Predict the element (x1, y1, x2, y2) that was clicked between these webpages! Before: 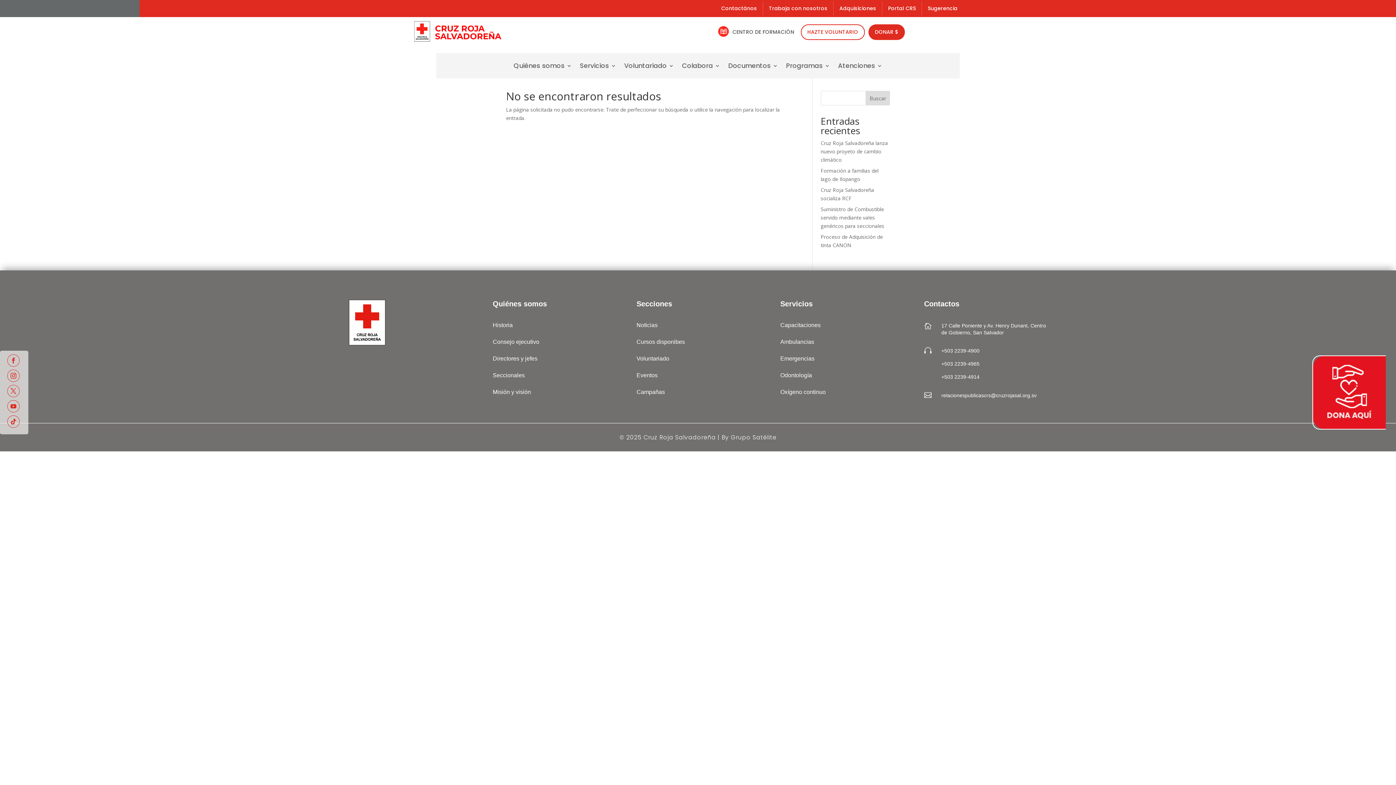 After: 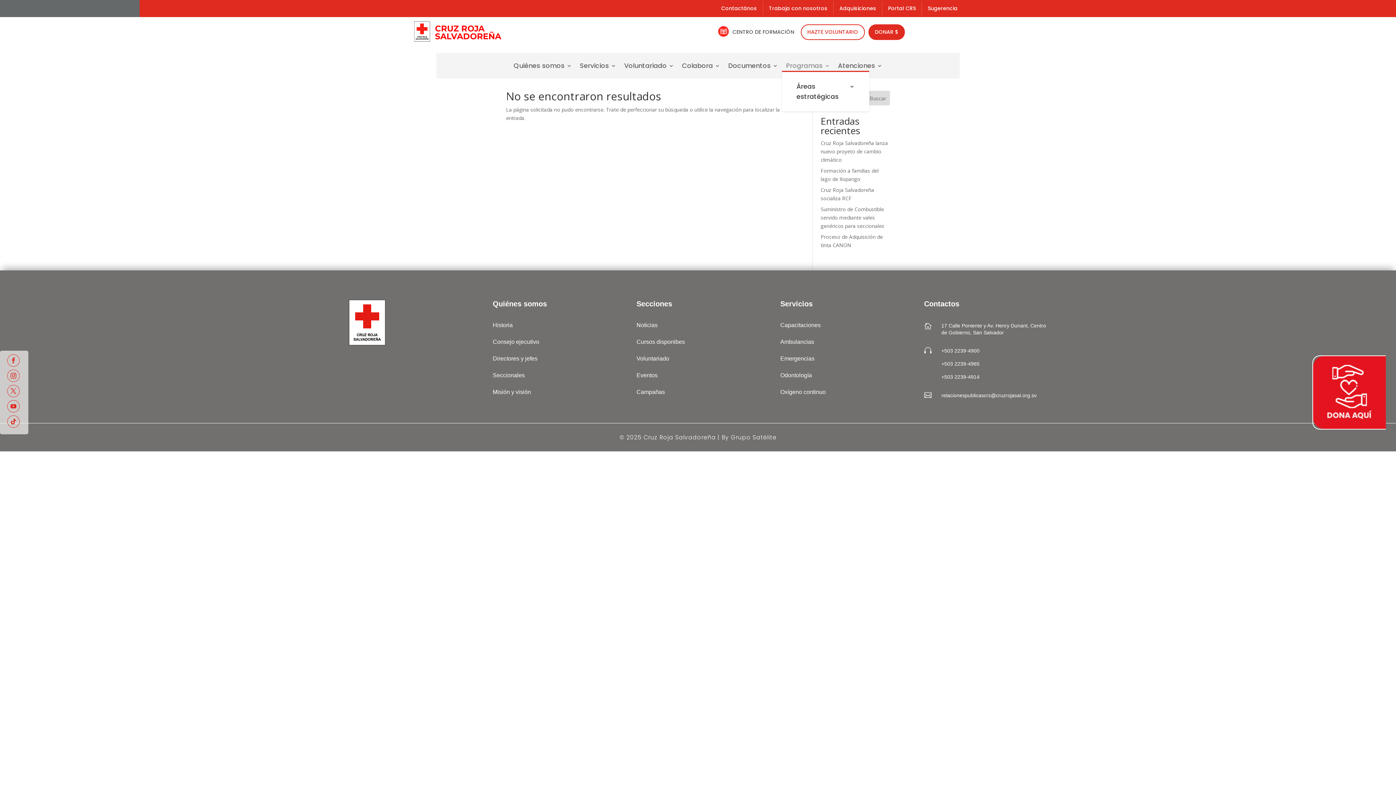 Action: label: Programas bbox: (786, 63, 830, 71)